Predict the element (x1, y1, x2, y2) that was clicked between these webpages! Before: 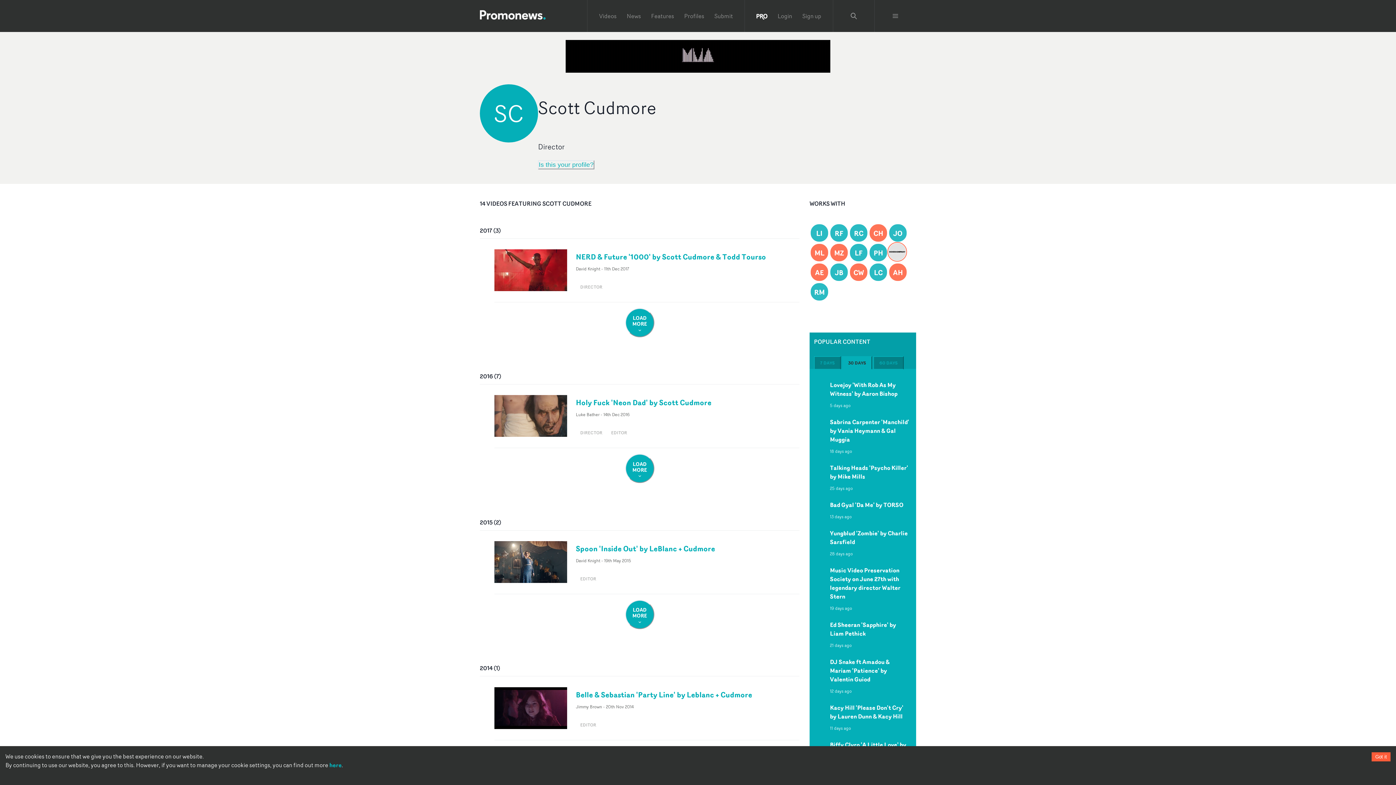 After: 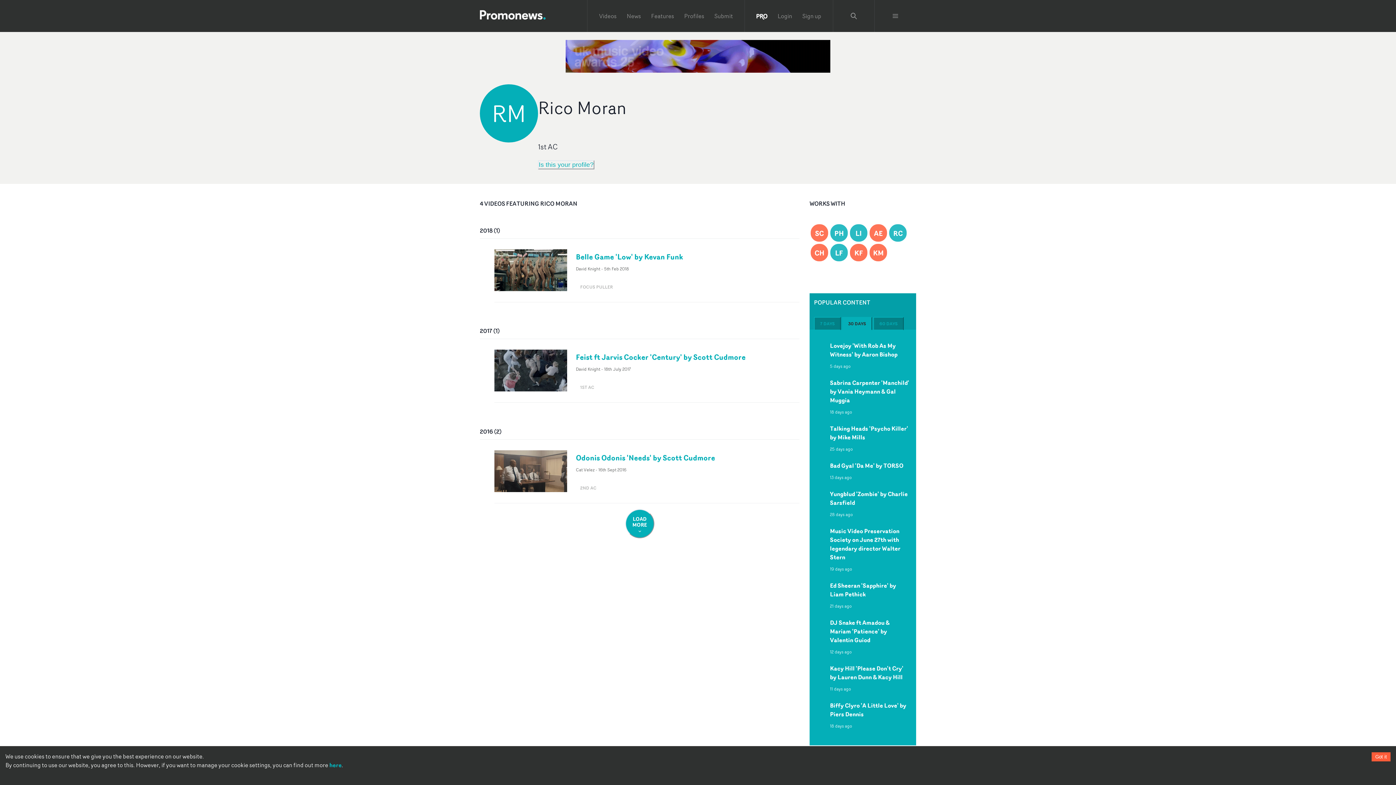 Action: label: RM bbox: (809, 282, 829, 290)